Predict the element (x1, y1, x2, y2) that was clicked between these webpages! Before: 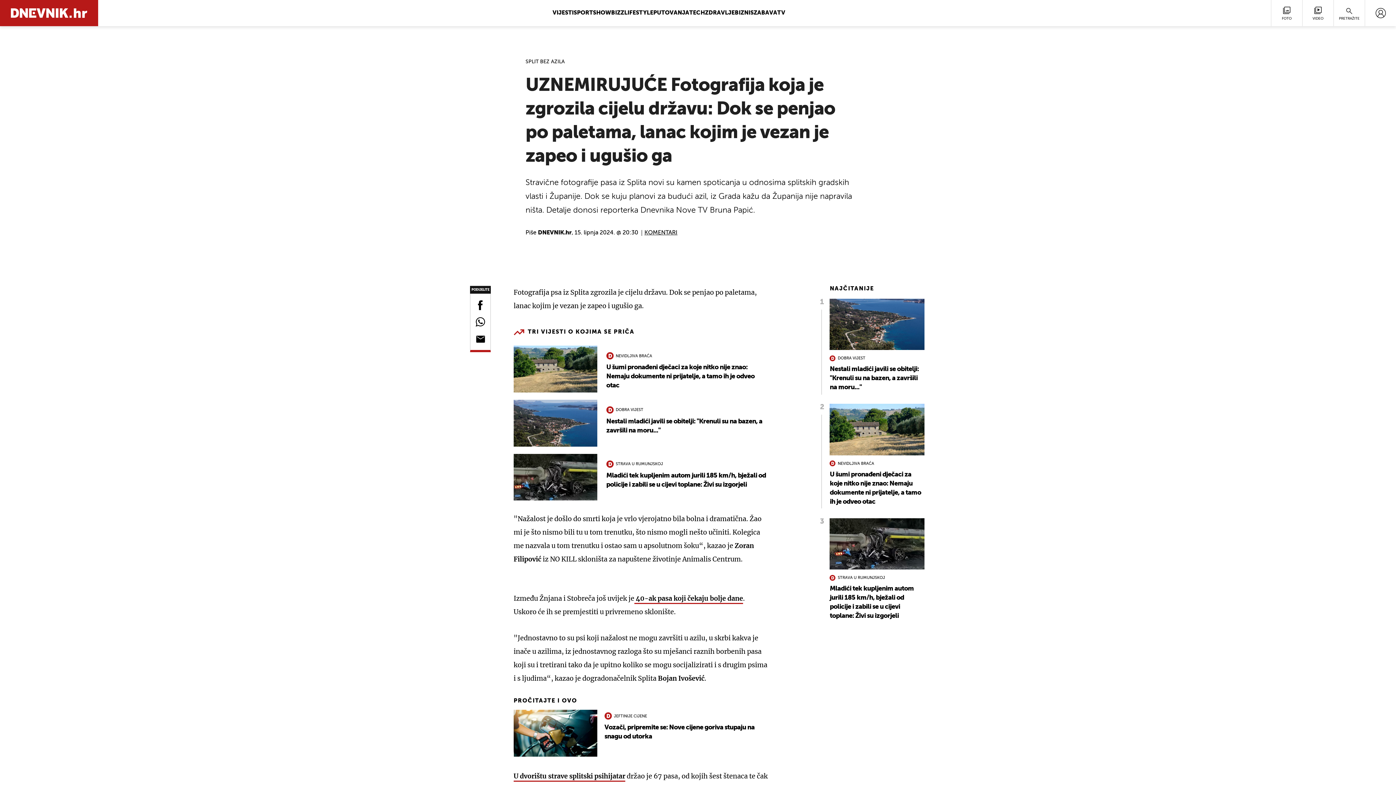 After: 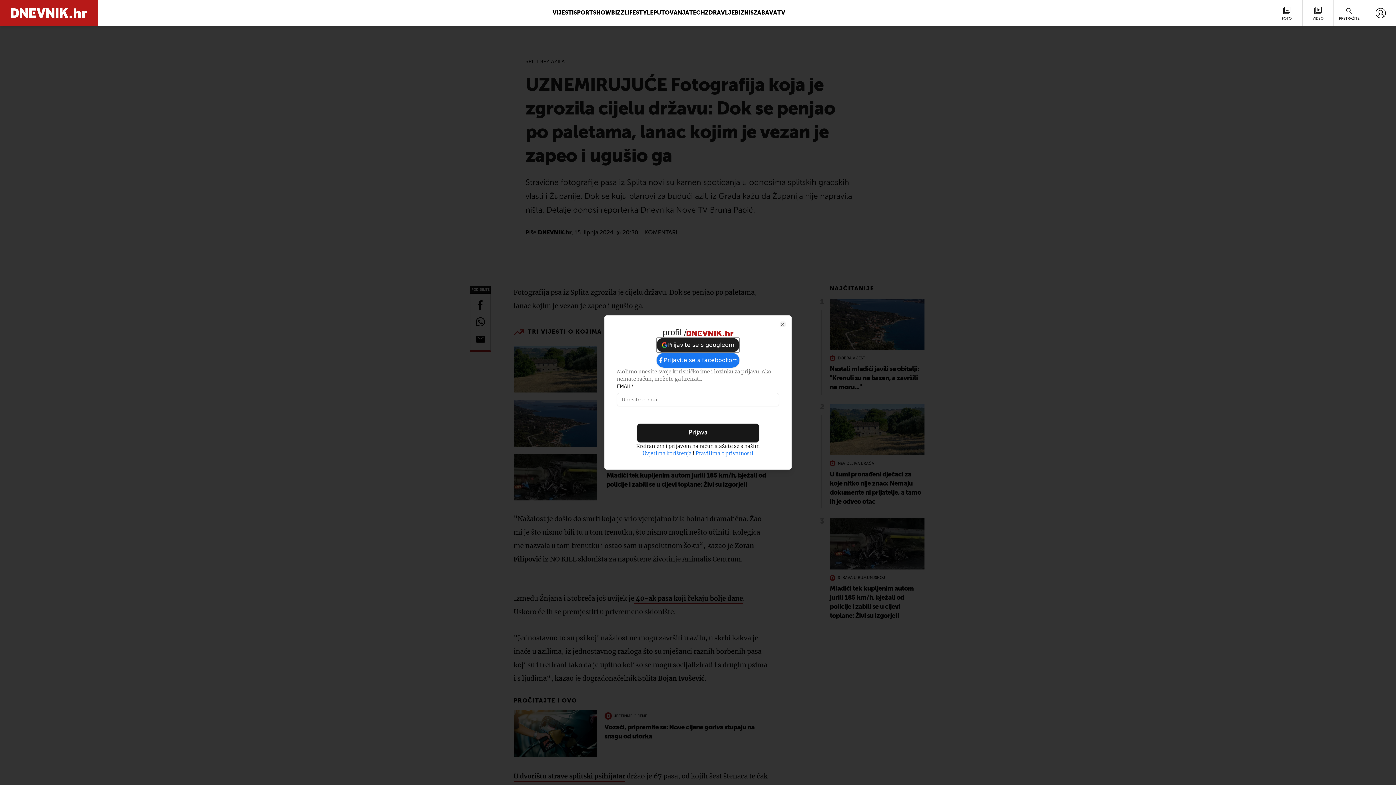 Action: bbox: (1367, 3, 1394, 22)